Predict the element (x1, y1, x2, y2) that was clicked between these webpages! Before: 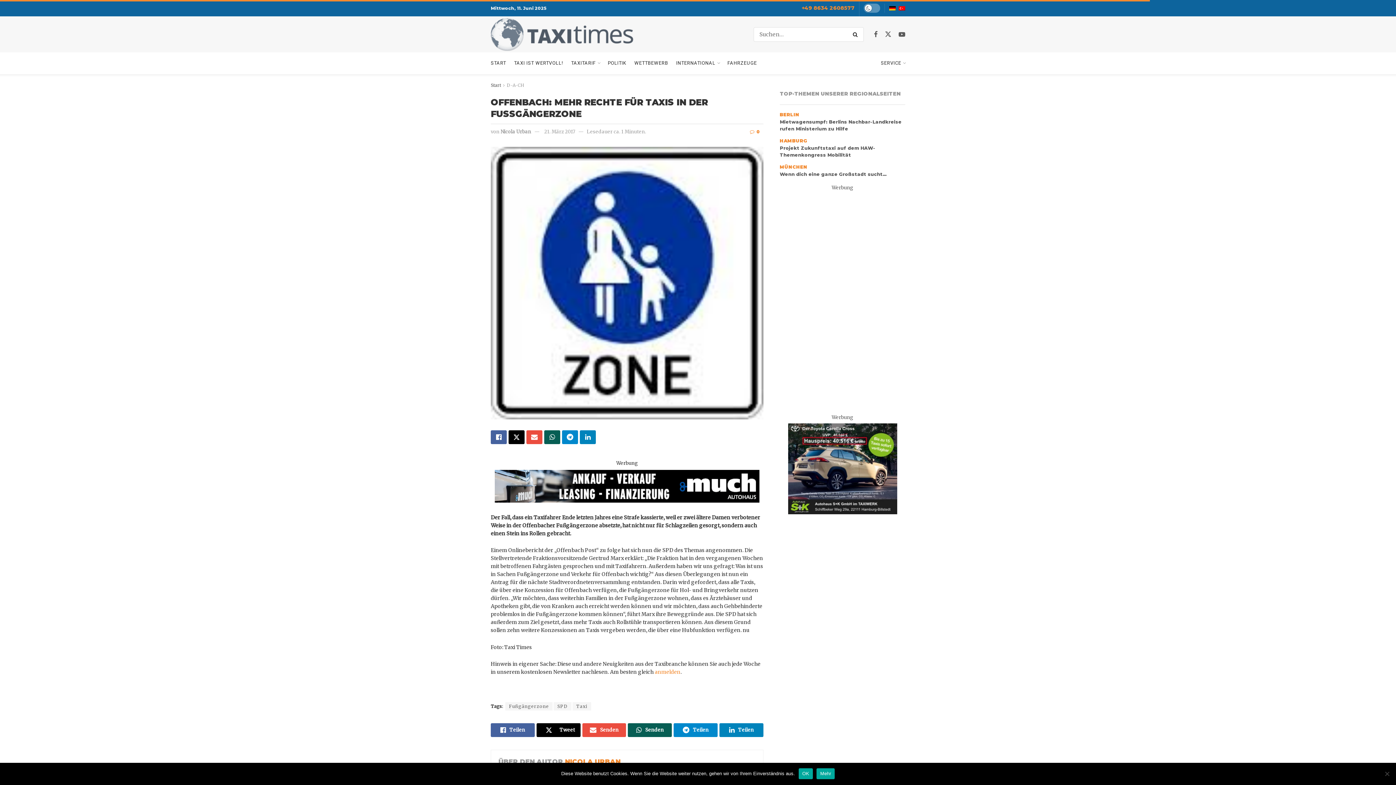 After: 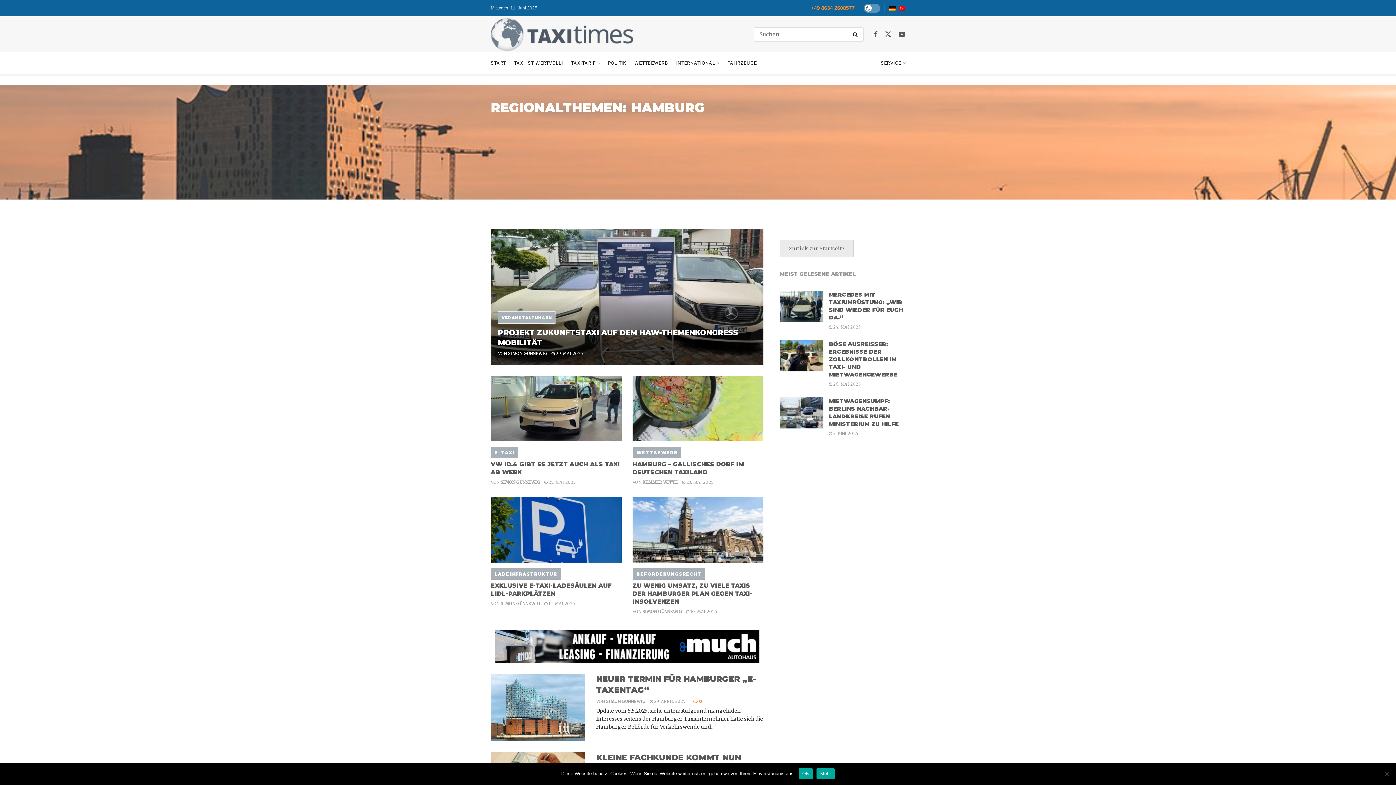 Action: label: HAMBURG bbox: (780, 137, 807, 144)